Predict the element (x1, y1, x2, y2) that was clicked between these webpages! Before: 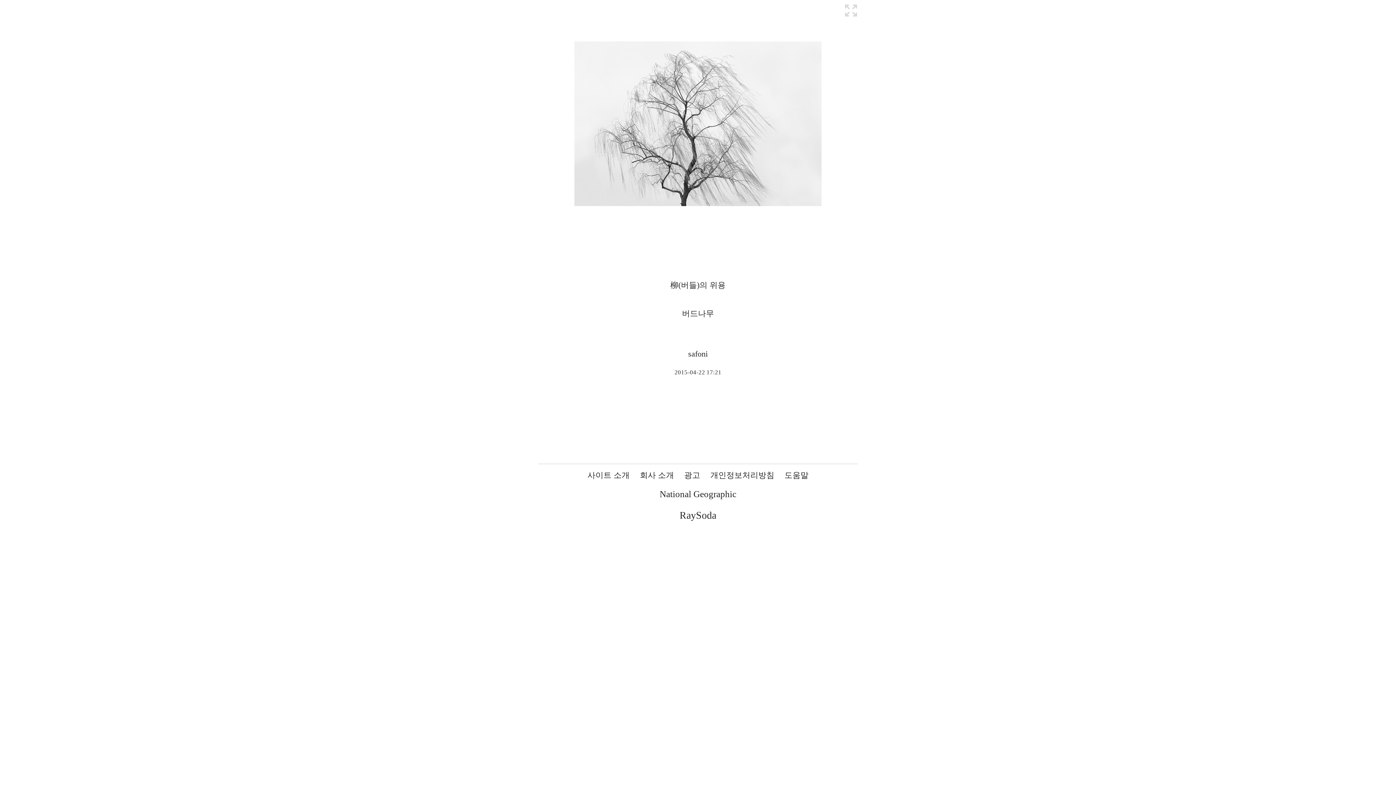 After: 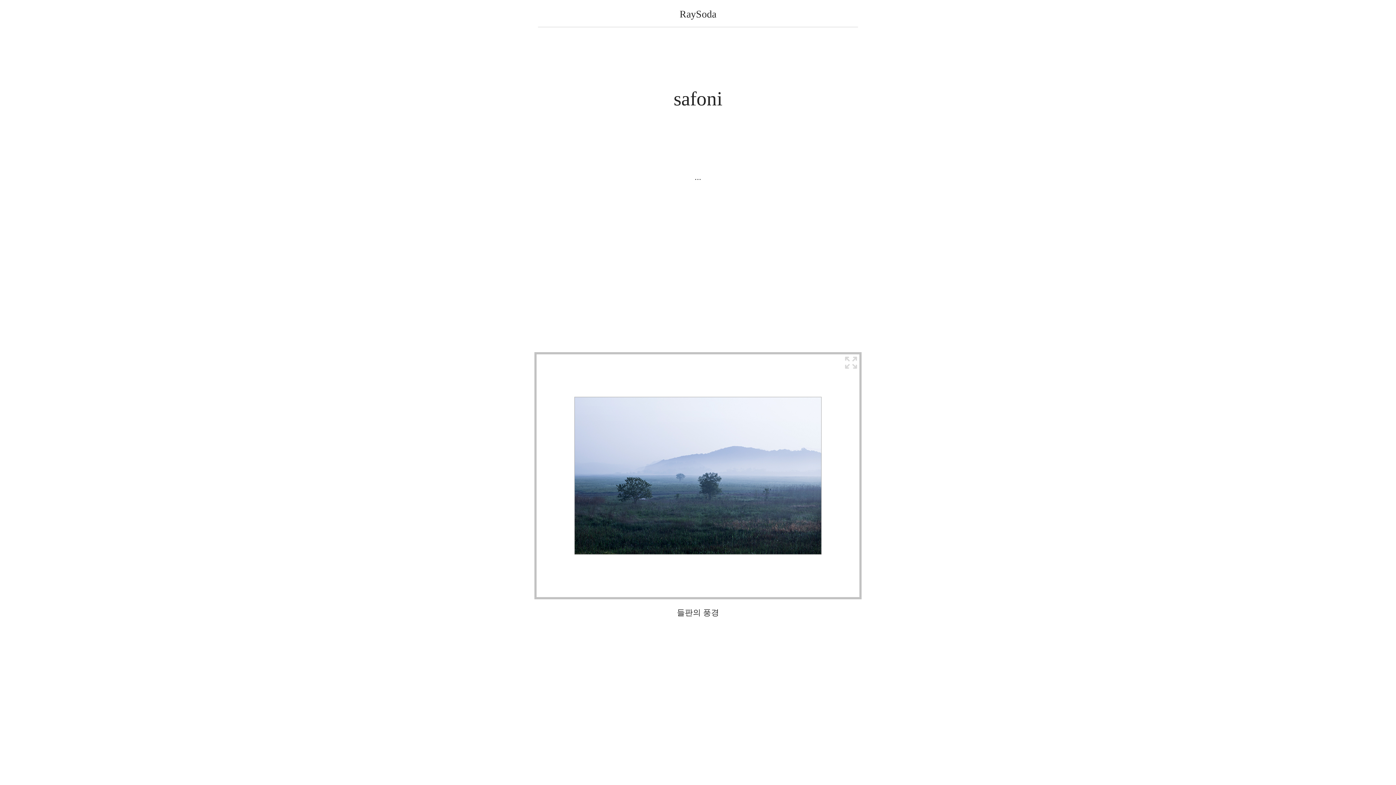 Action: label: safoni bbox: (688, 349, 708, 358)